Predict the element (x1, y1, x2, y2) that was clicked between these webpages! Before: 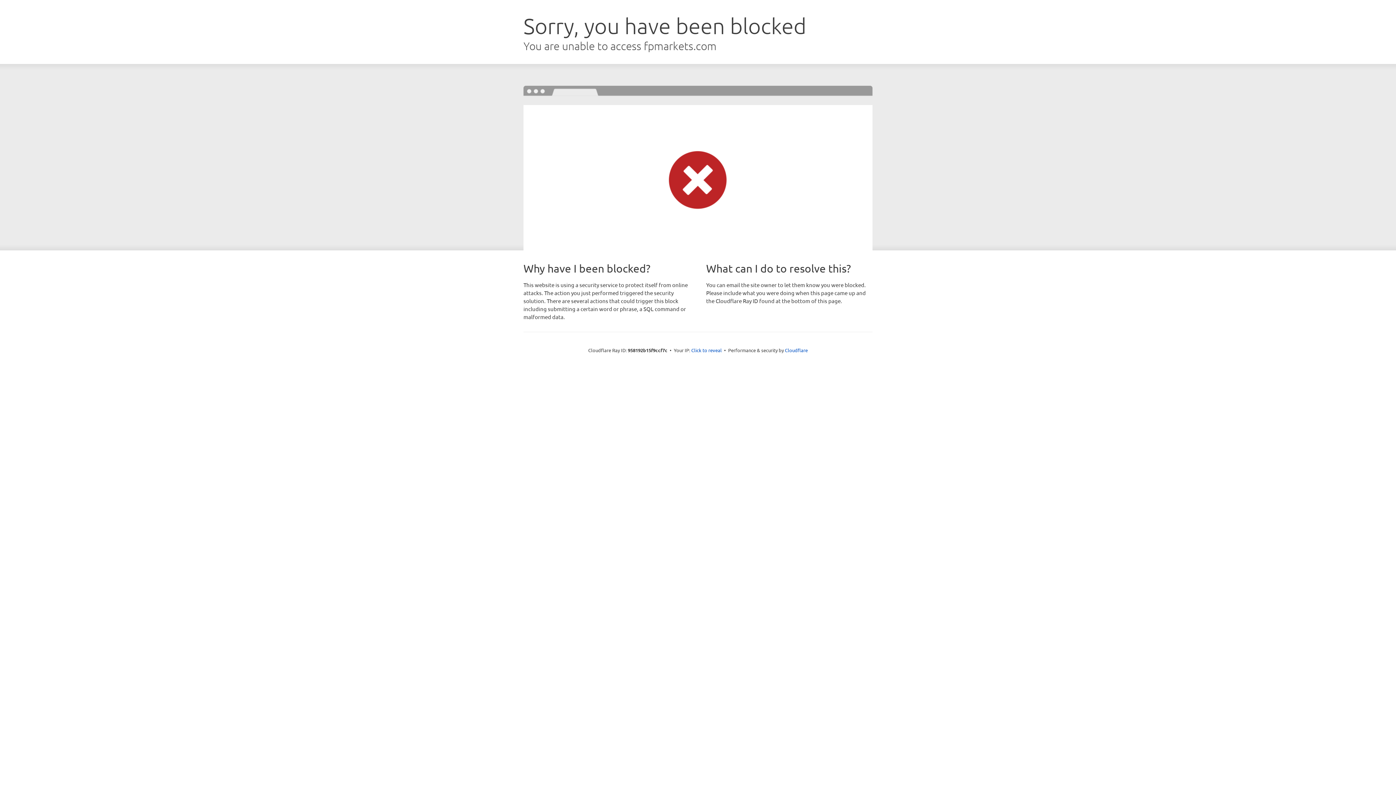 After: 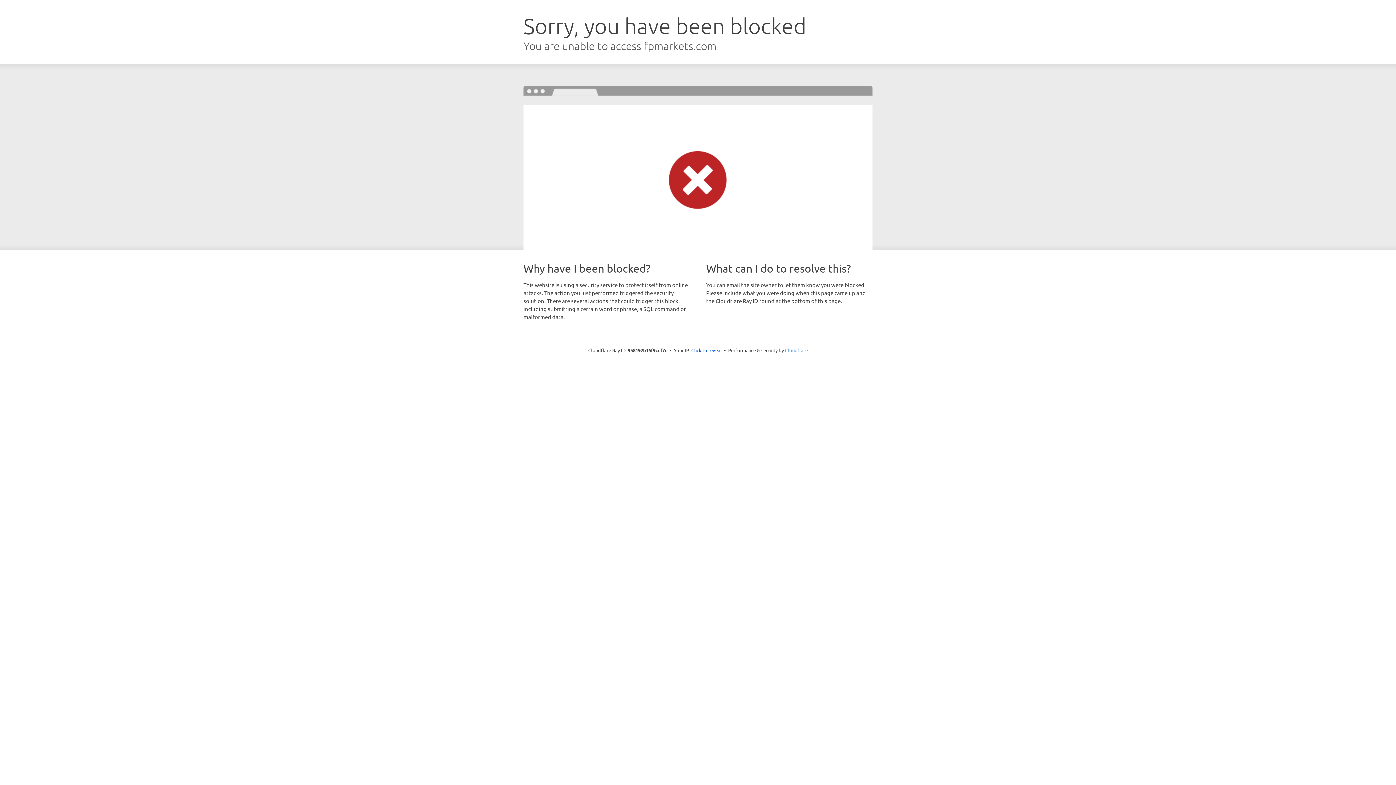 Action: bbox: (785, 347, 808, 353) label: Cloudflare